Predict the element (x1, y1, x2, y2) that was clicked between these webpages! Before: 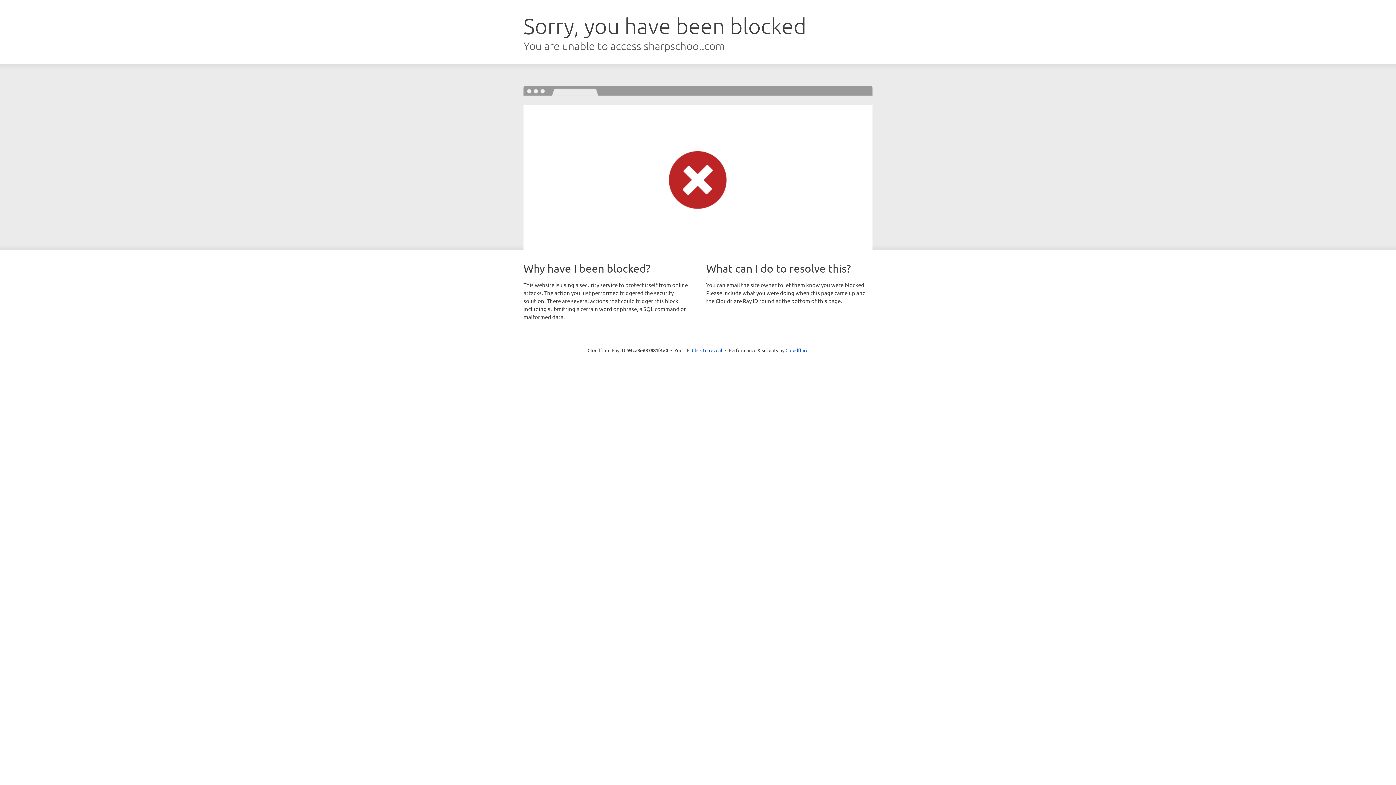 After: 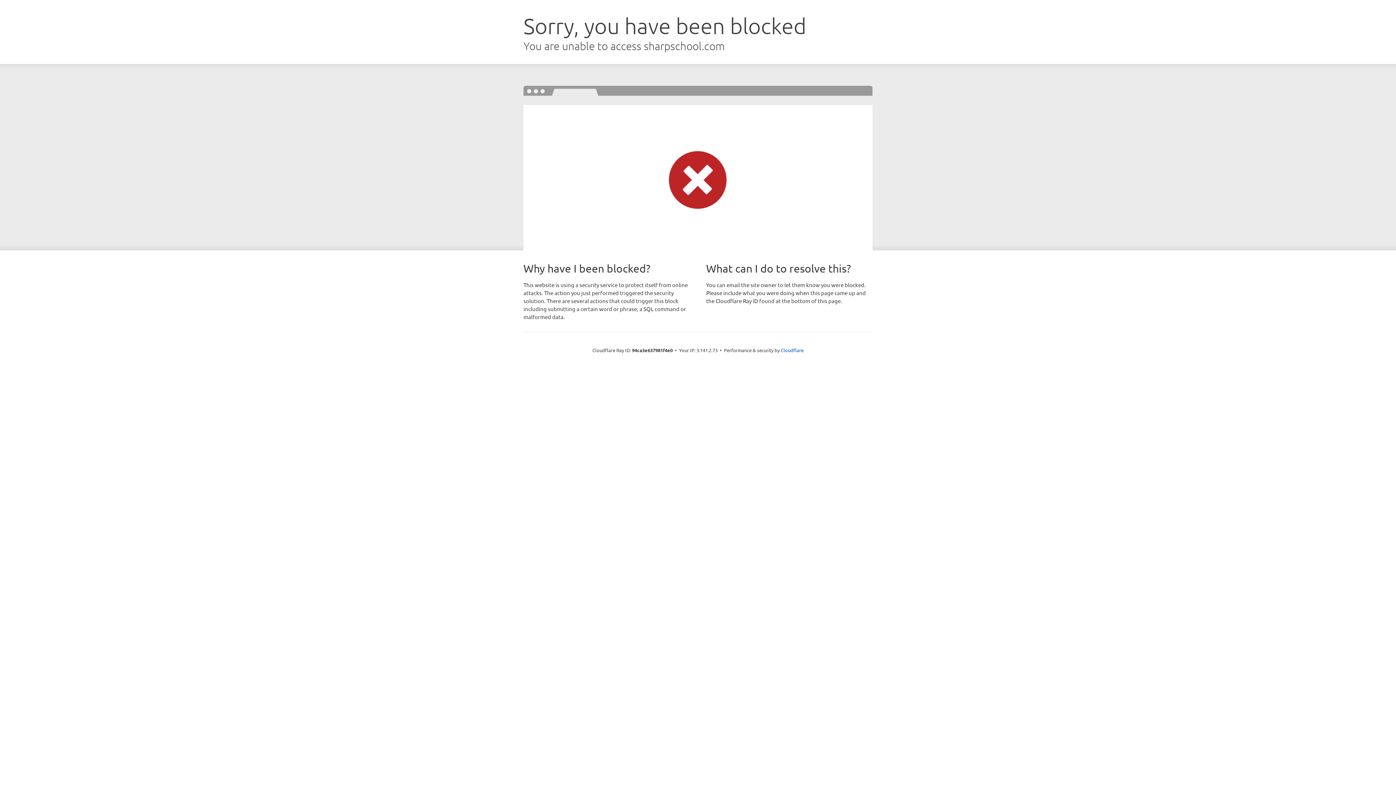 Action: bbox: (692, 346, 722, 353) label: Click to reveal